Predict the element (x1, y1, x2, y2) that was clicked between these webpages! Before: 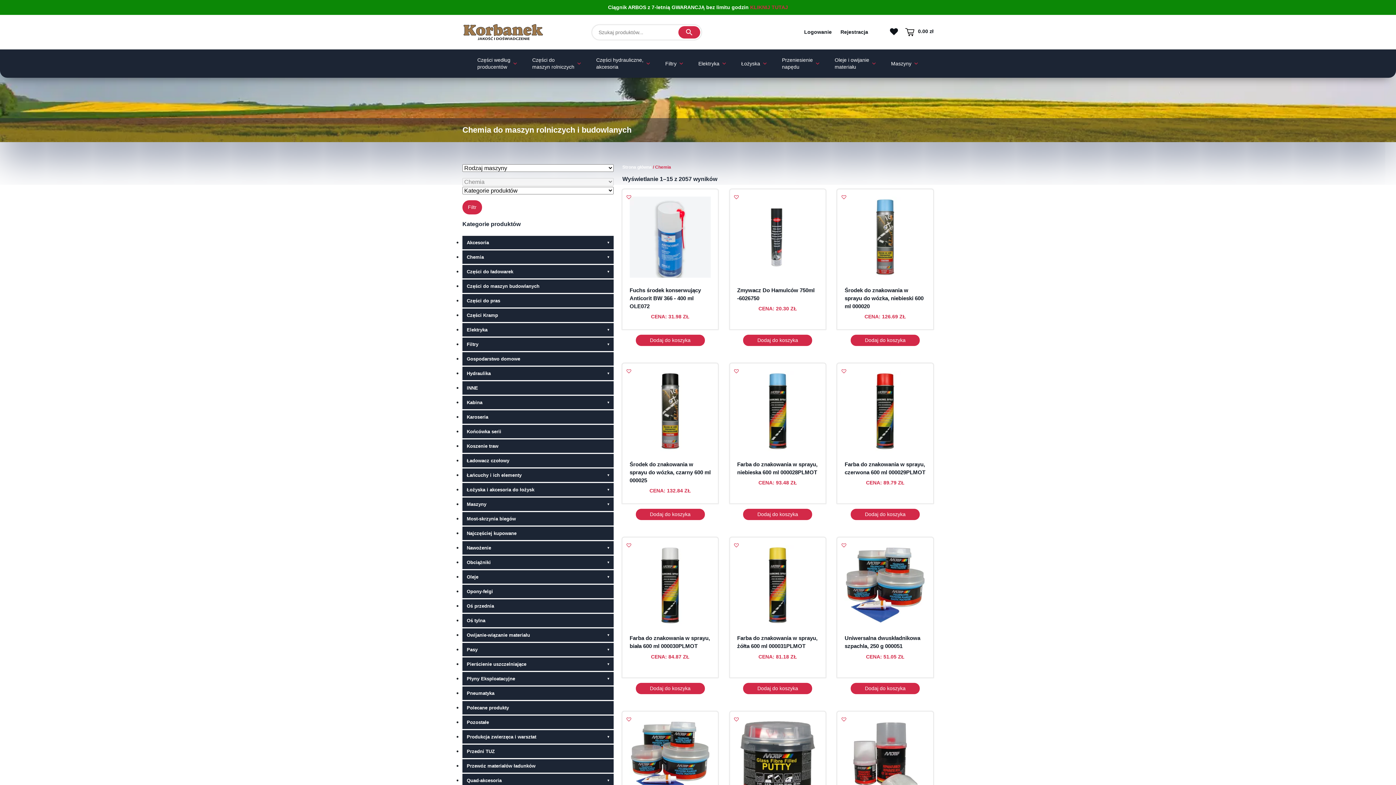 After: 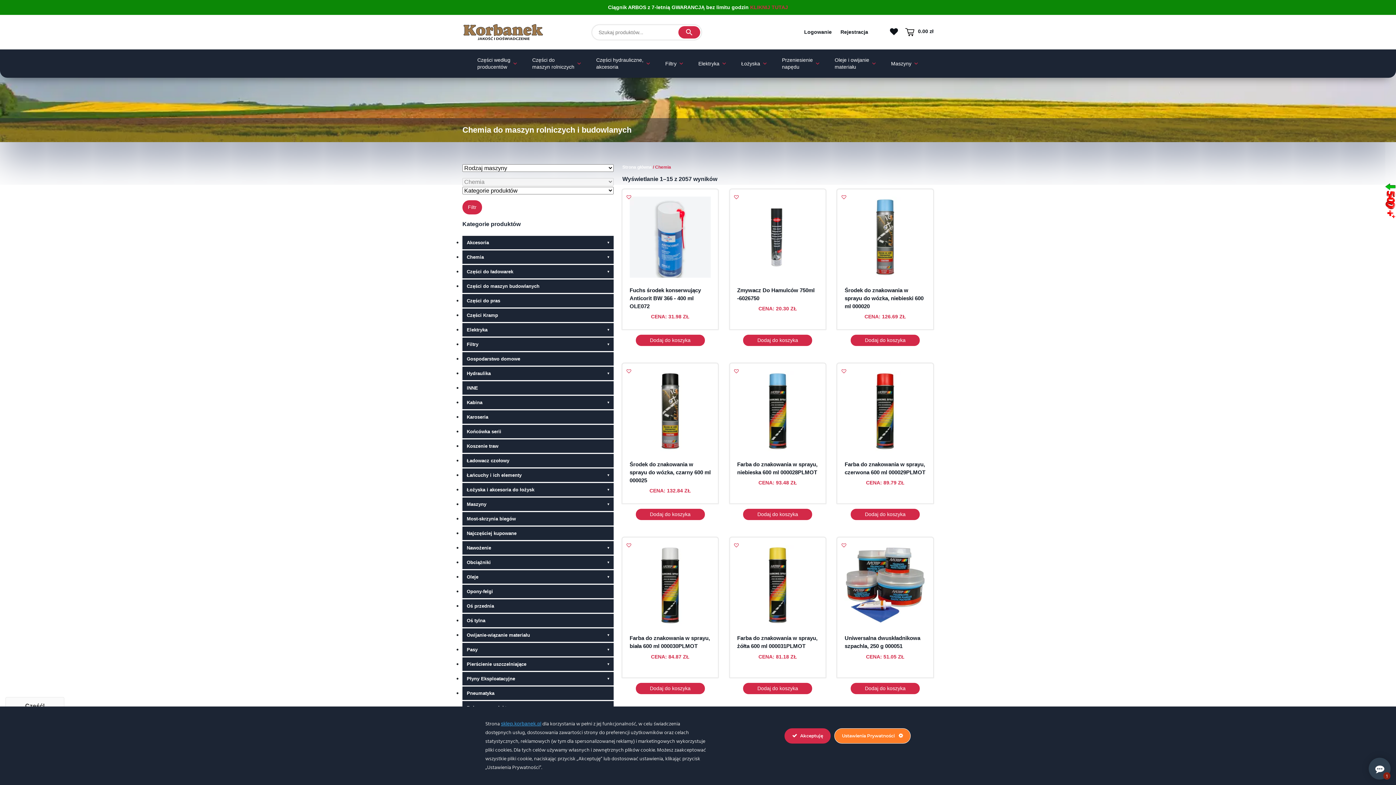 Action: label: Dodaj do listy życzeń bbox: (733, 716, 740, 723)